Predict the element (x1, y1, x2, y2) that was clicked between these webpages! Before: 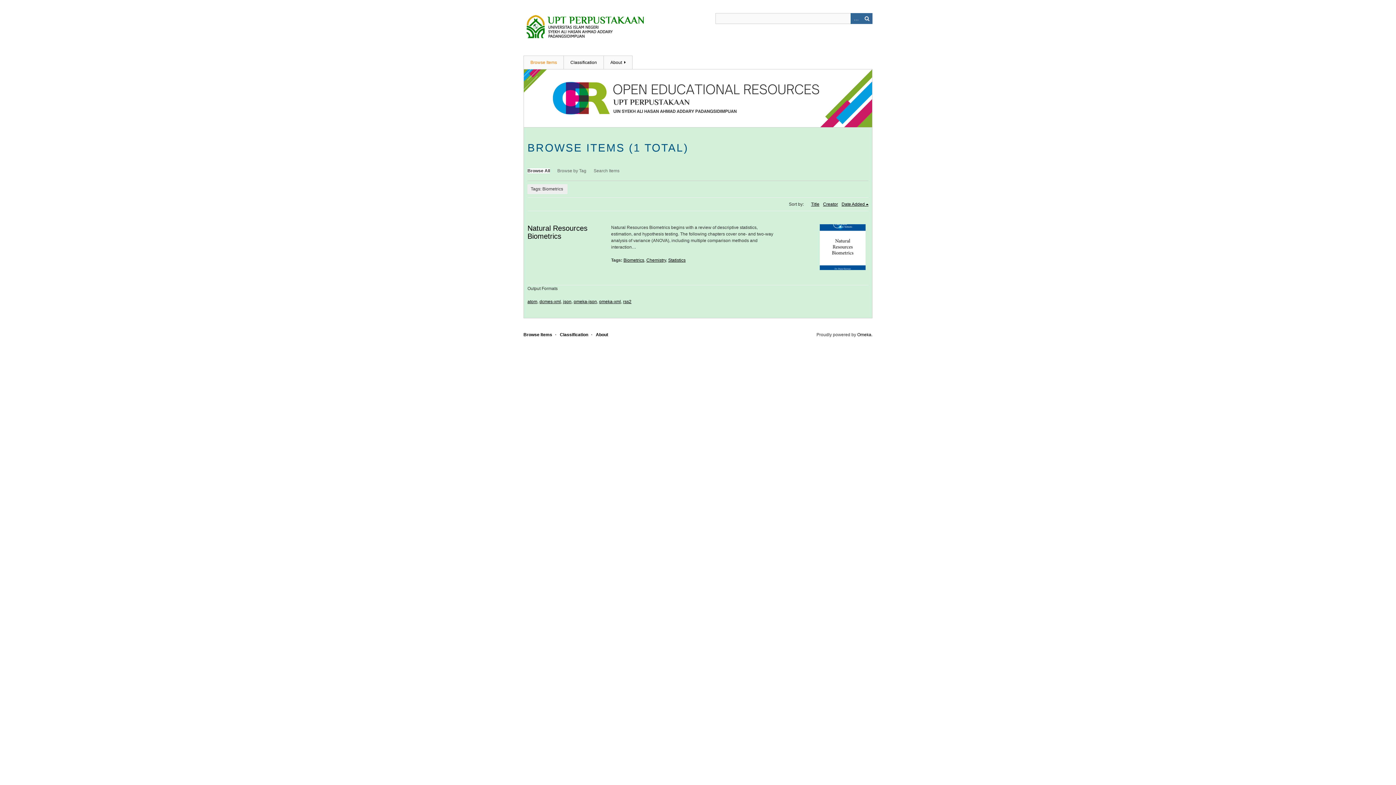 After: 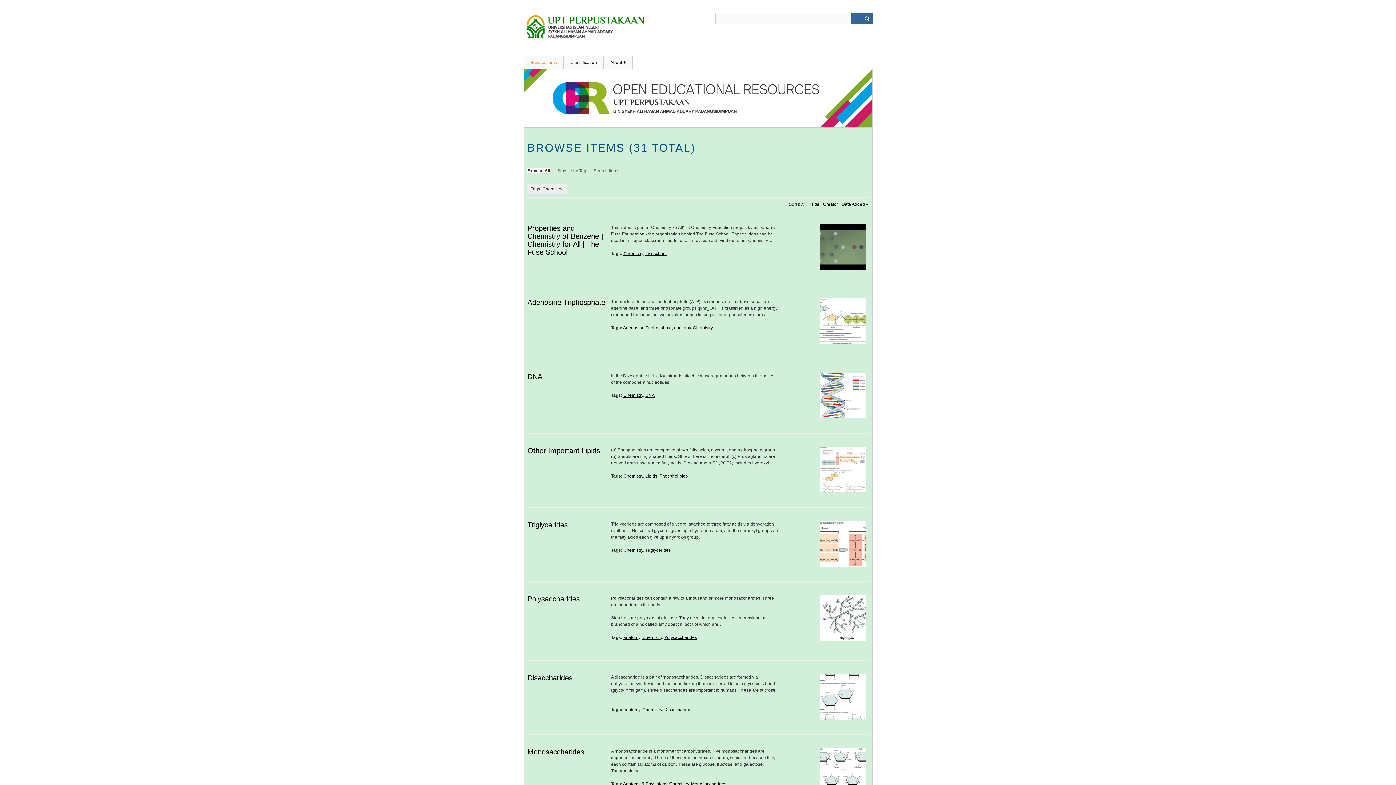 Action: bbox: (646, 257, 666, 262) label: Chemistry